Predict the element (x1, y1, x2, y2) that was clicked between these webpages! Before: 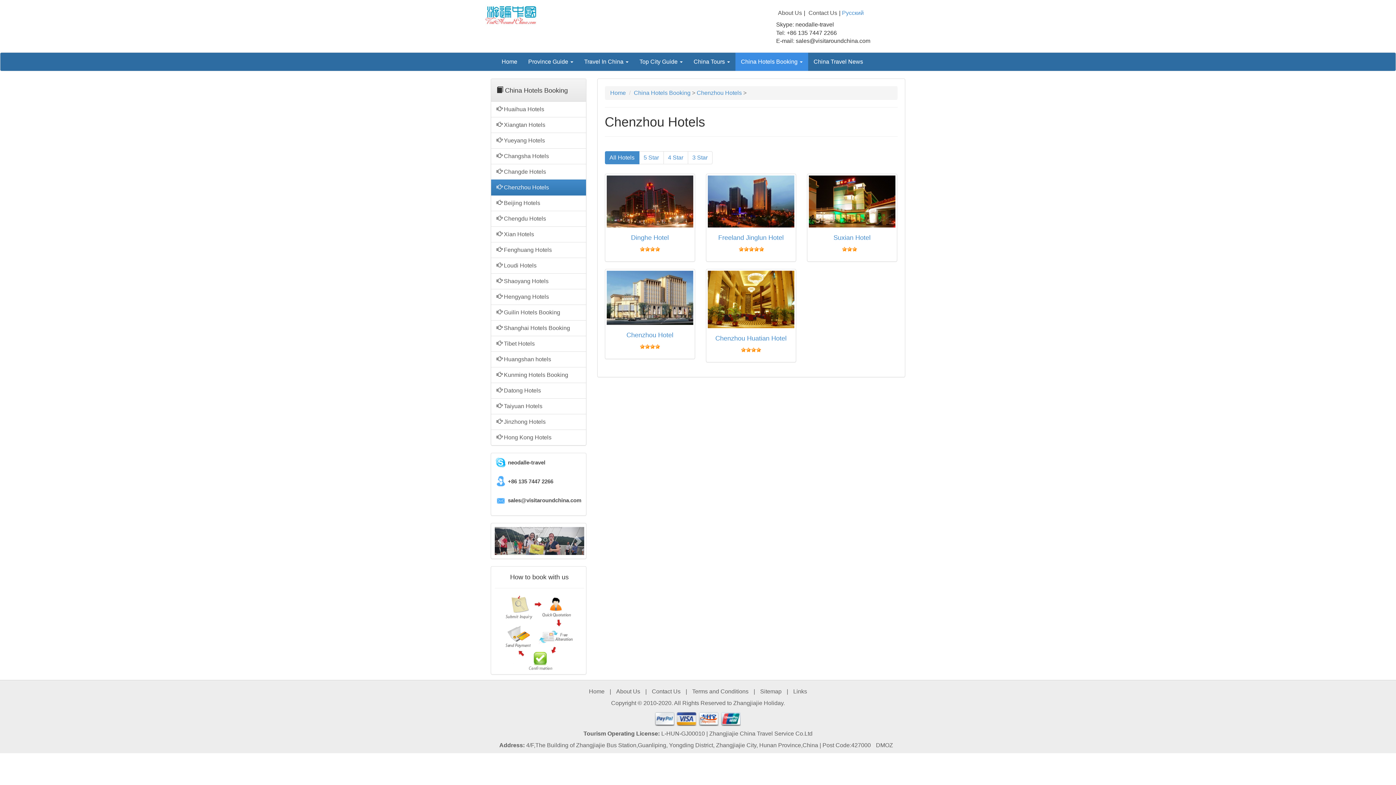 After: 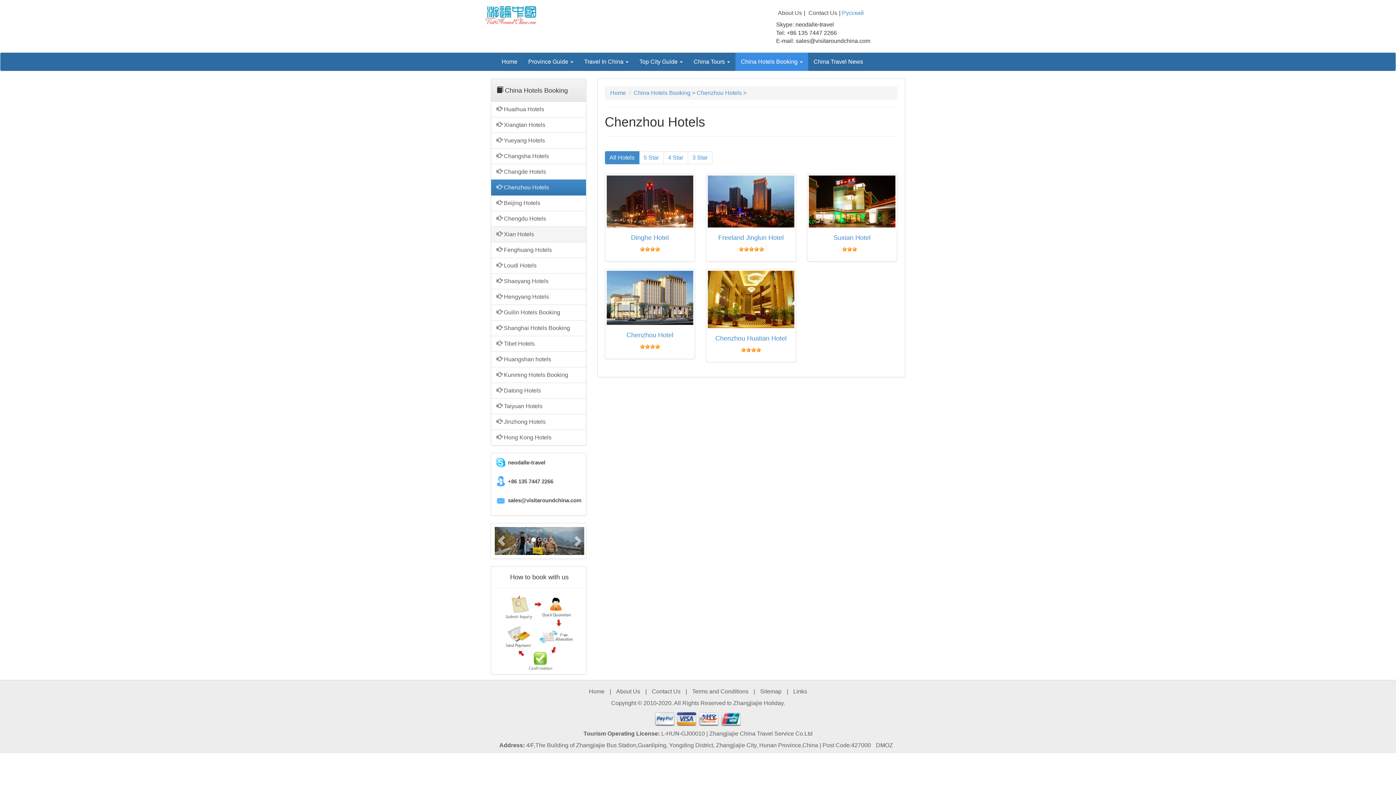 Action: label:  Xian Hotels bbox: (491, 226, 586, 242)